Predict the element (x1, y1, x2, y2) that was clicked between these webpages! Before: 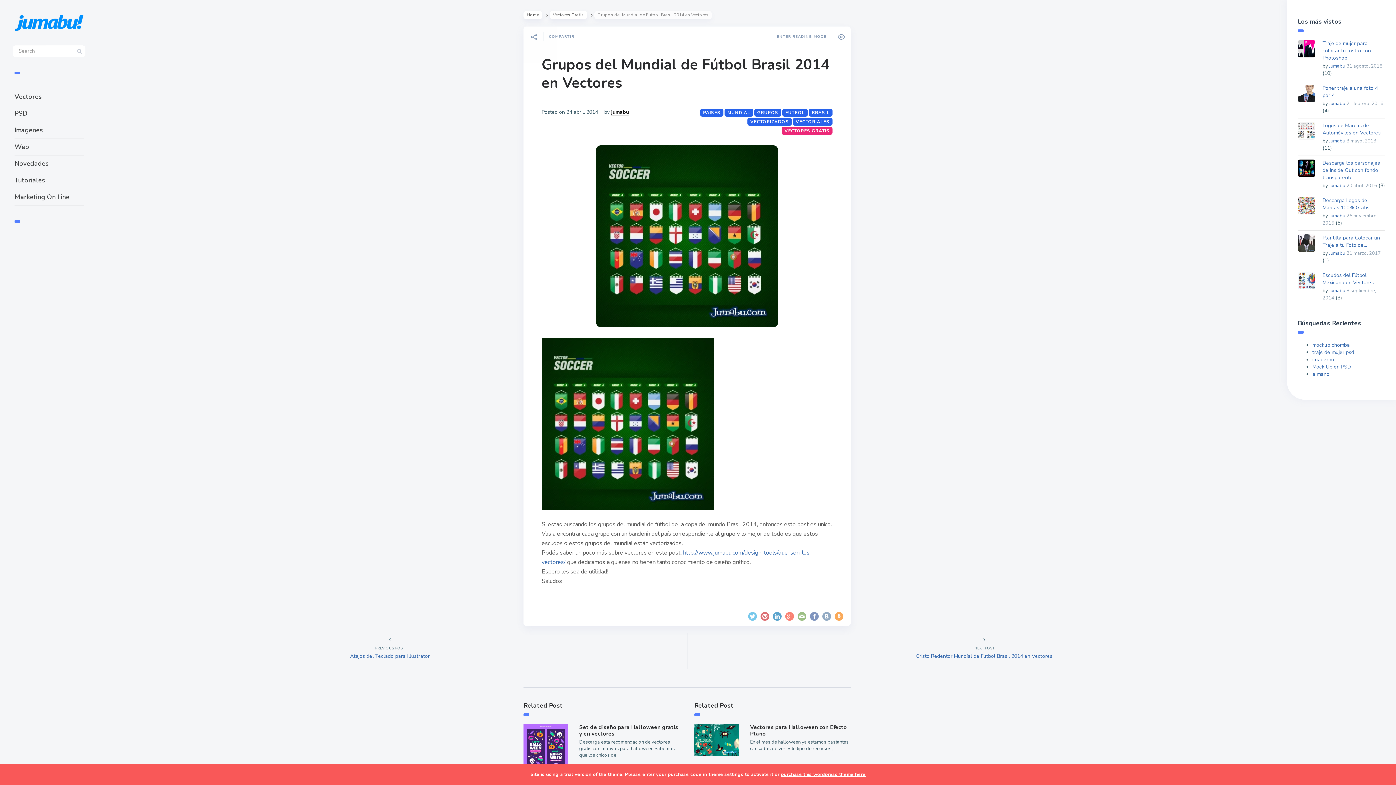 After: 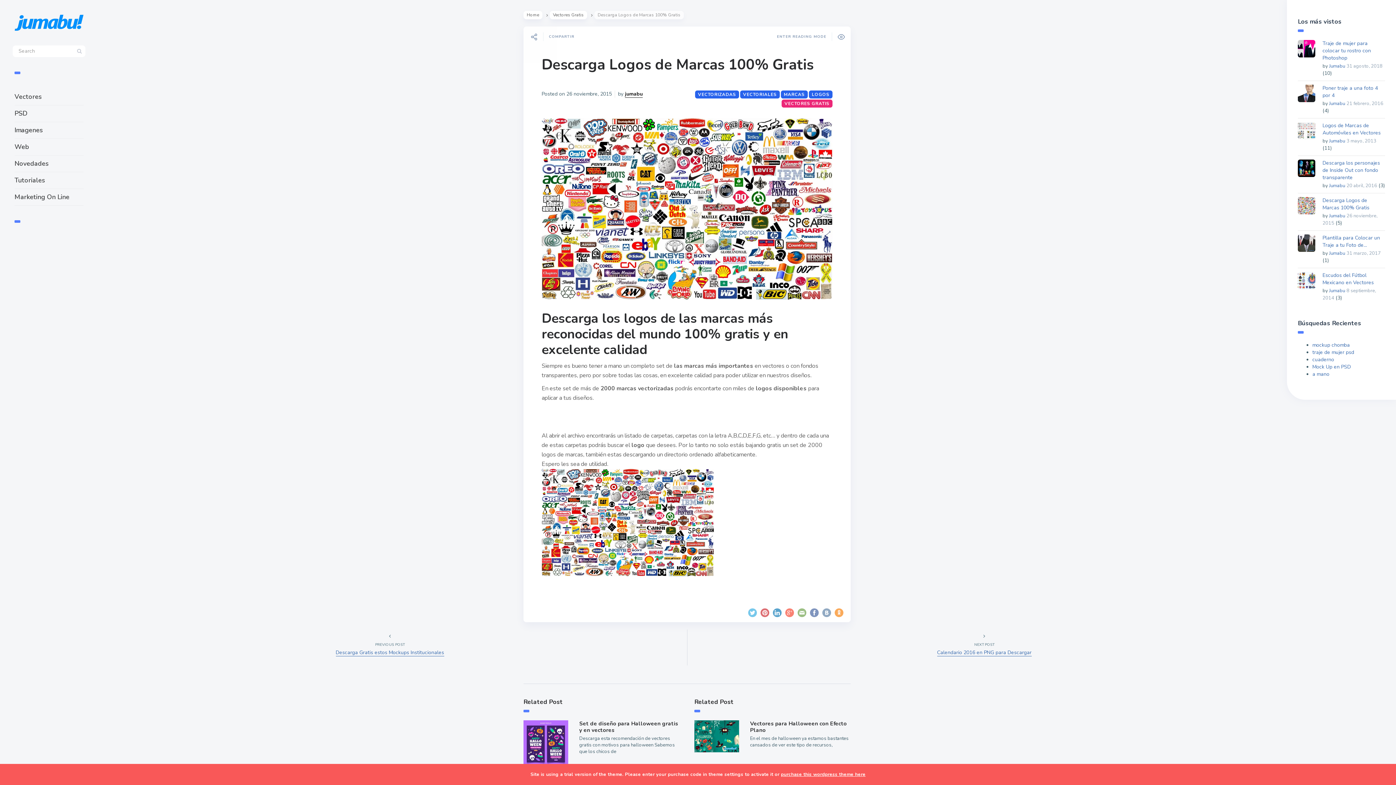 Action: bbox: (1322, 197, 1385, 211) label: Descarga Logos de Marcas 100% Gratis